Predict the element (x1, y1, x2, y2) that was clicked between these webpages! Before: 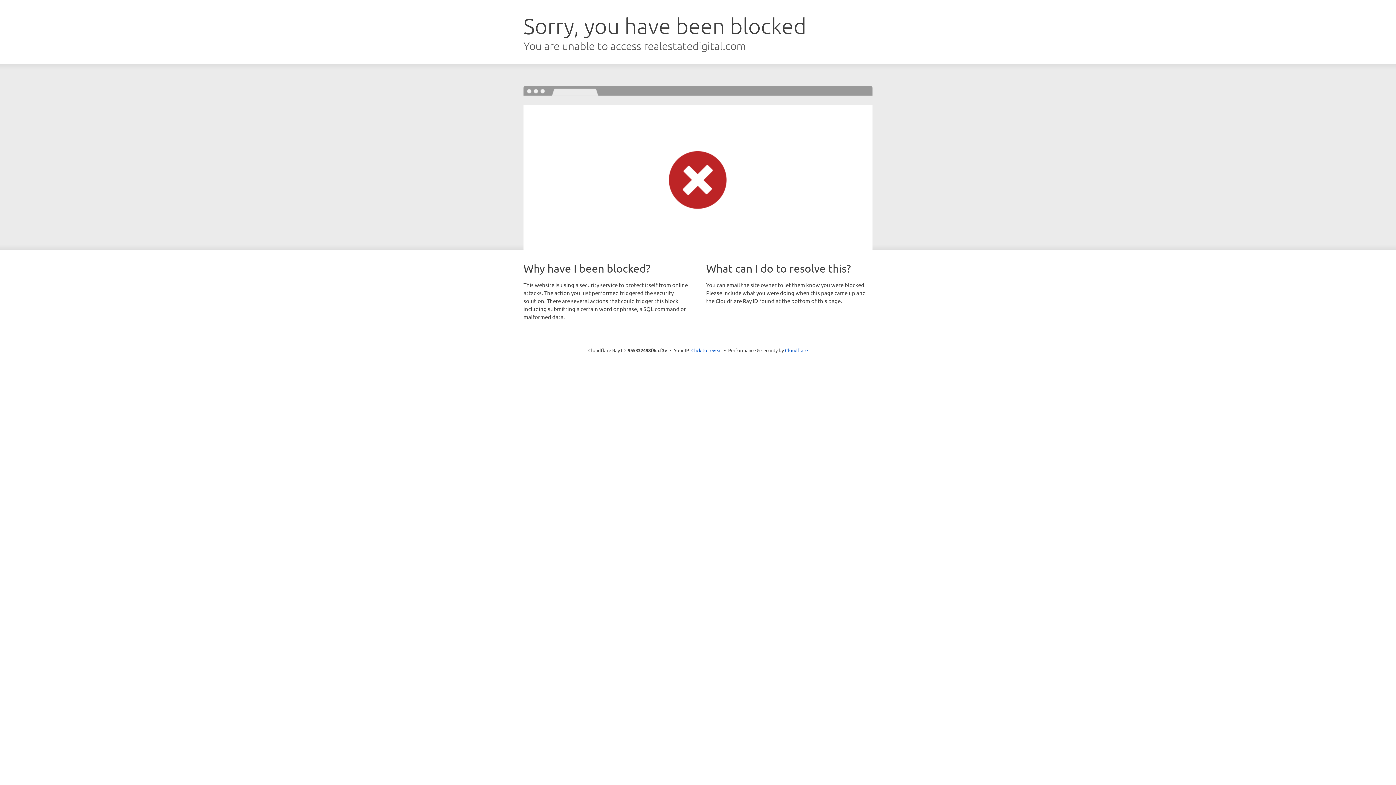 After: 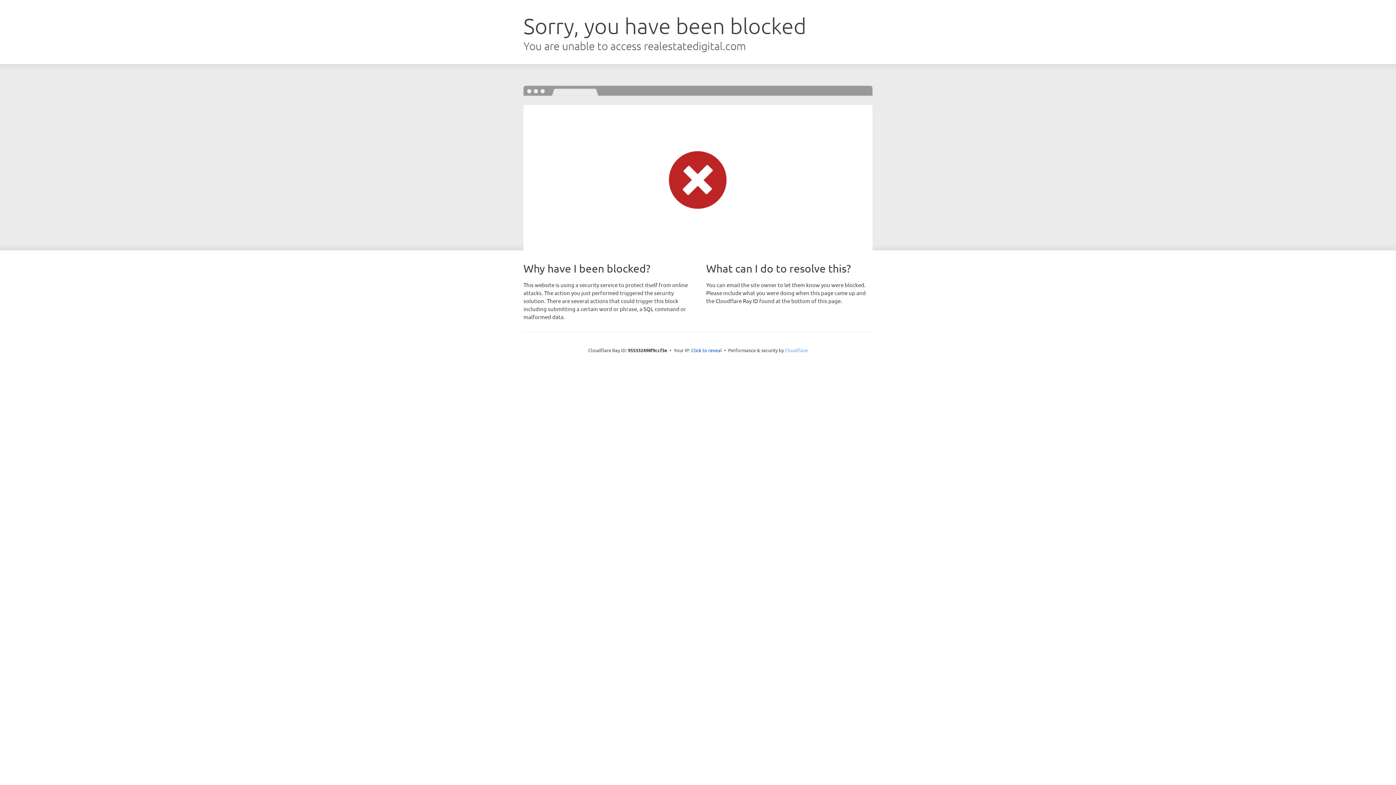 Action: bbox: (785, 347, 808, 353) label: Cloudflare